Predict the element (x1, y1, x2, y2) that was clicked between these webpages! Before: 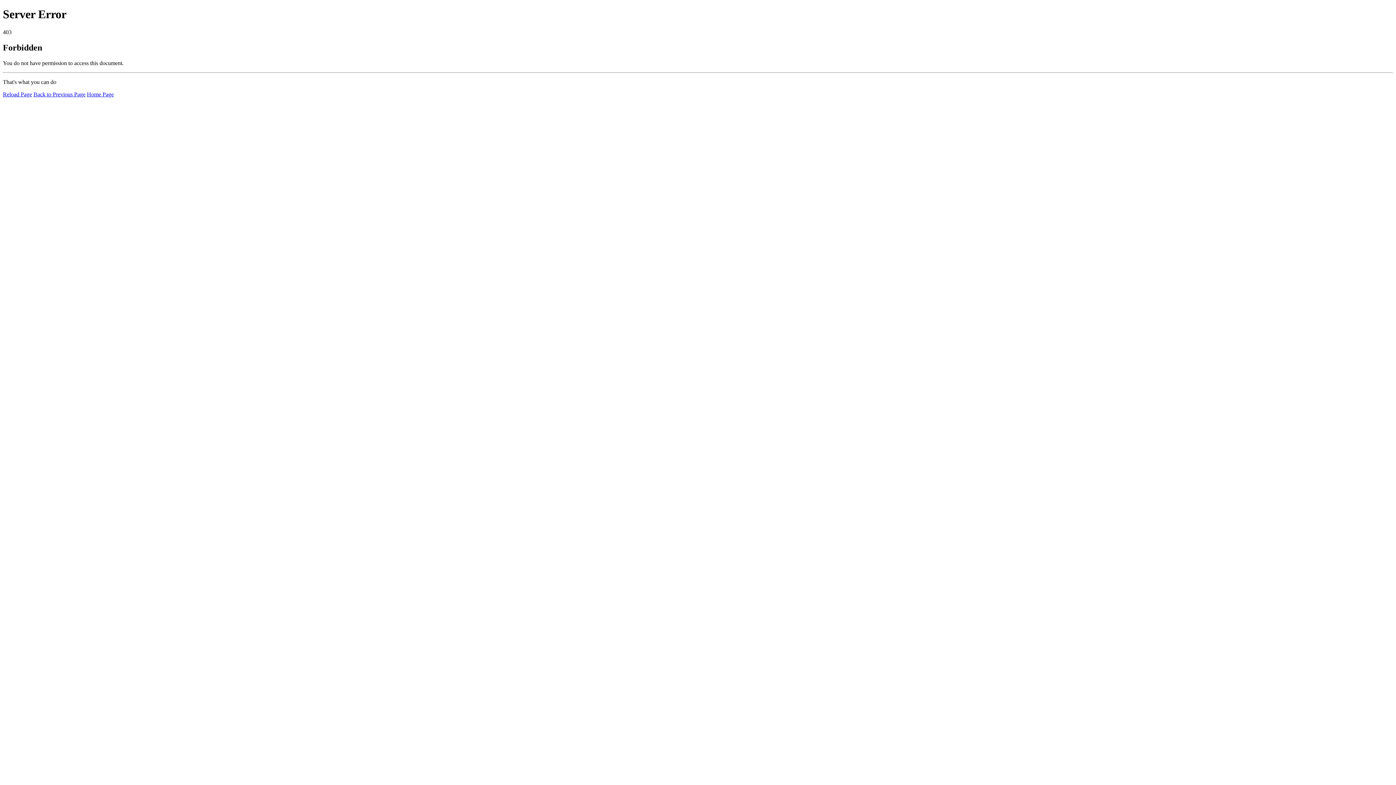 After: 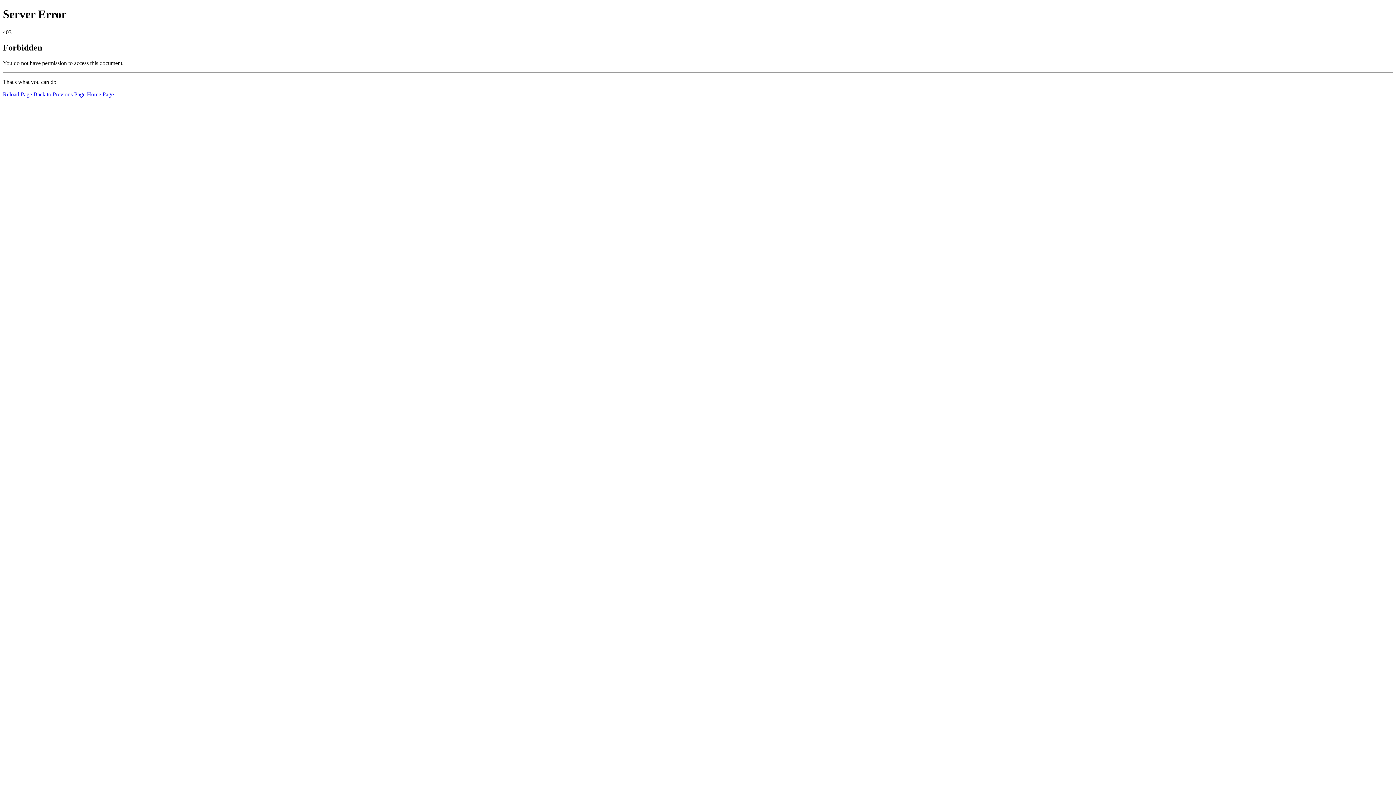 Action: bbox: (2, 91, 32, 97) label: Reload Page